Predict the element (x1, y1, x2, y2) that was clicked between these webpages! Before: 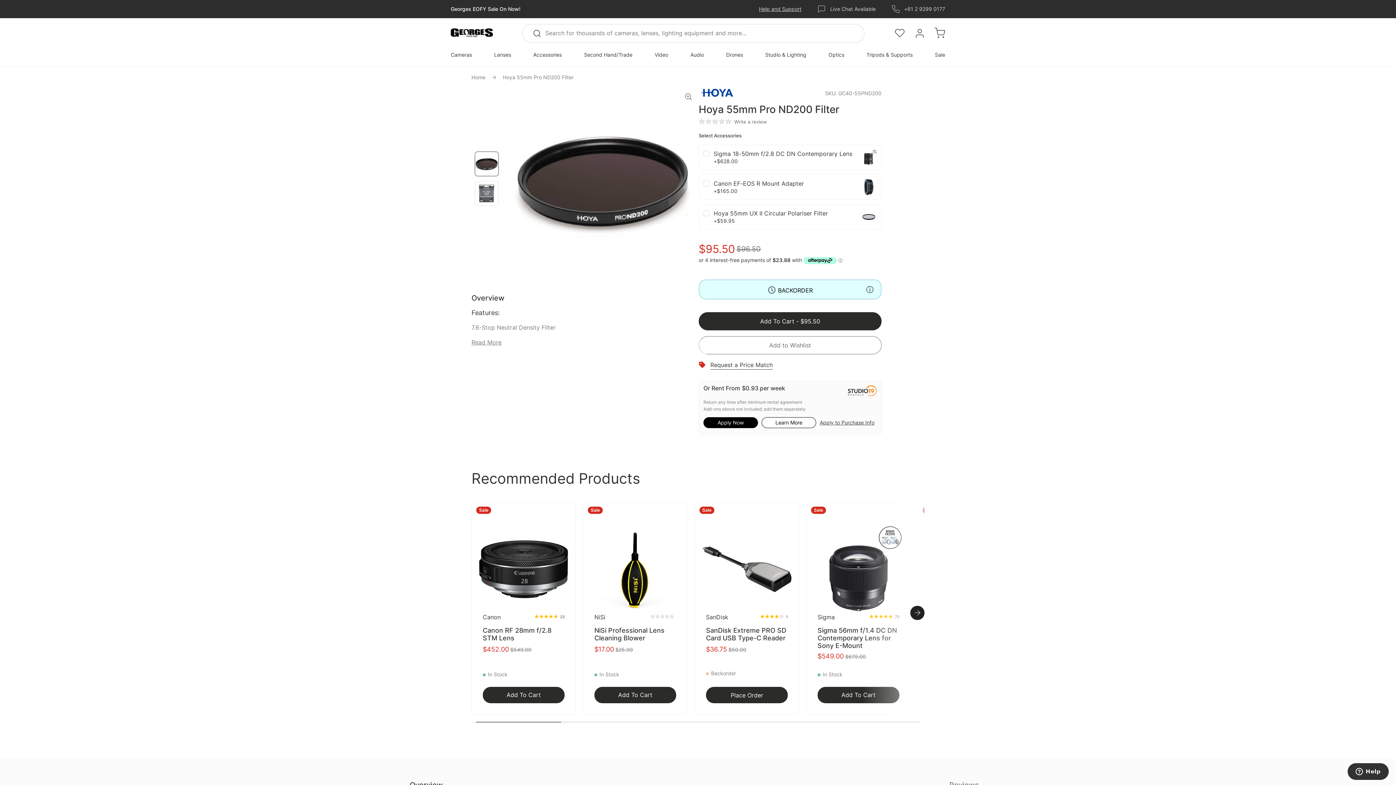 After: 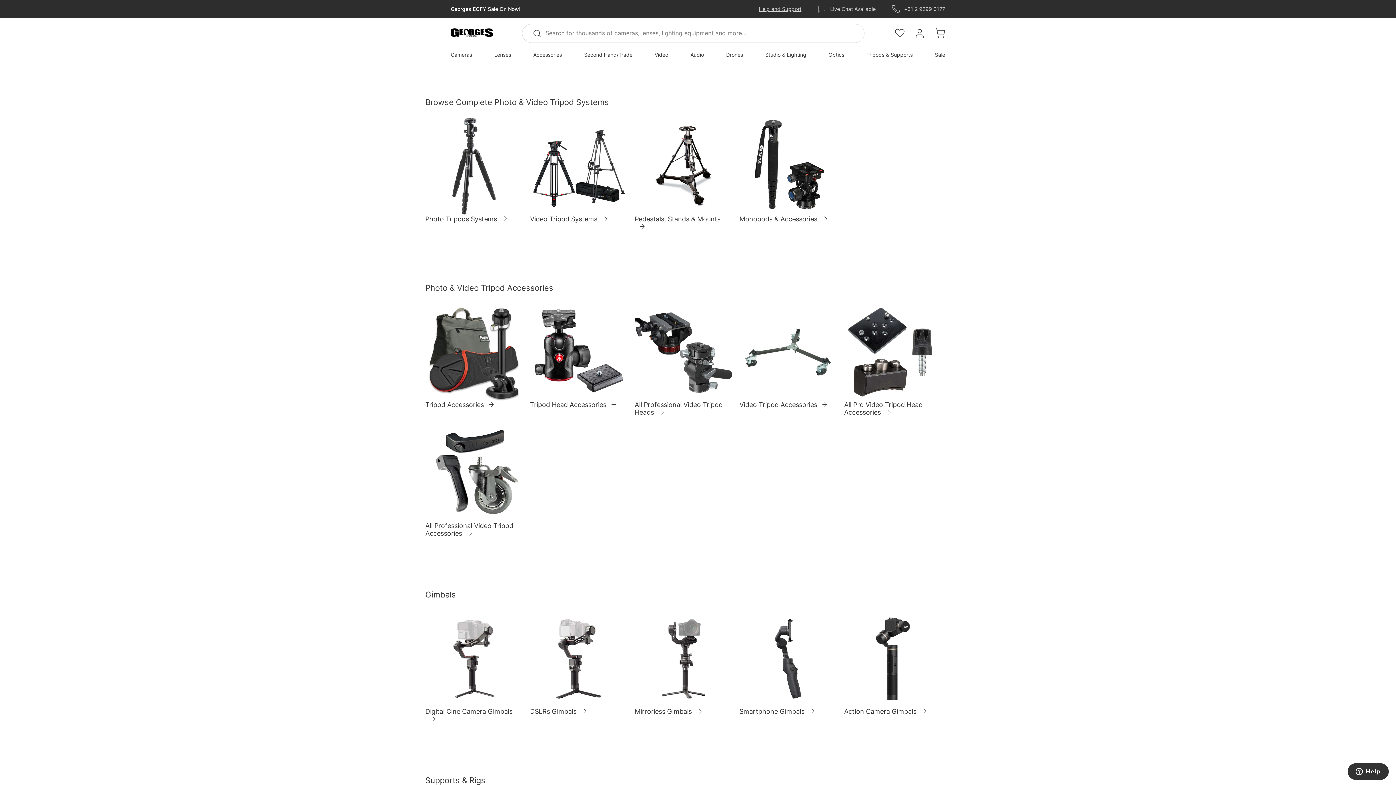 Action: label: Tripods & Supports bbox: (866, 50, 912, 58)